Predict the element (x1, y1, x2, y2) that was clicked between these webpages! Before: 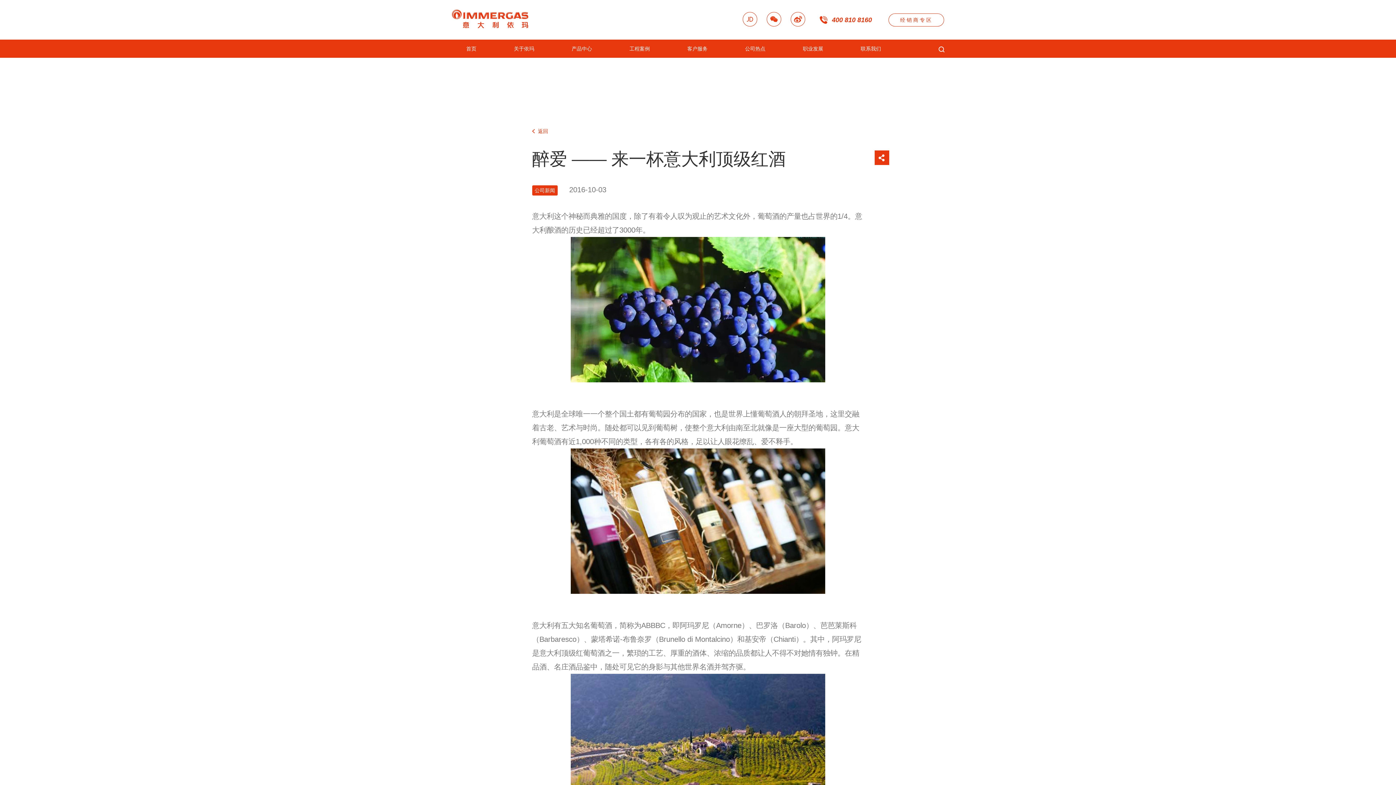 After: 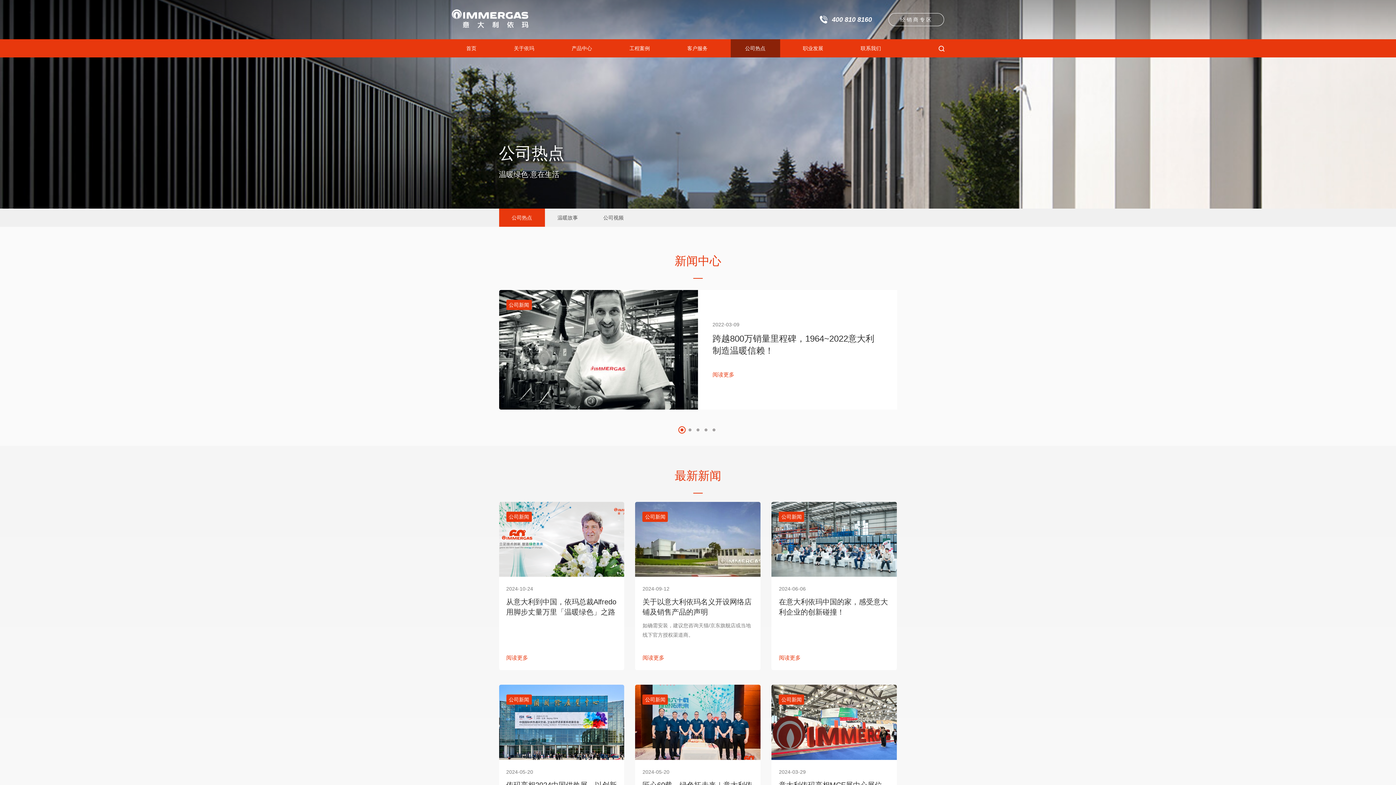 Action: bbox: (532, 126, 548, 136) label: 返回